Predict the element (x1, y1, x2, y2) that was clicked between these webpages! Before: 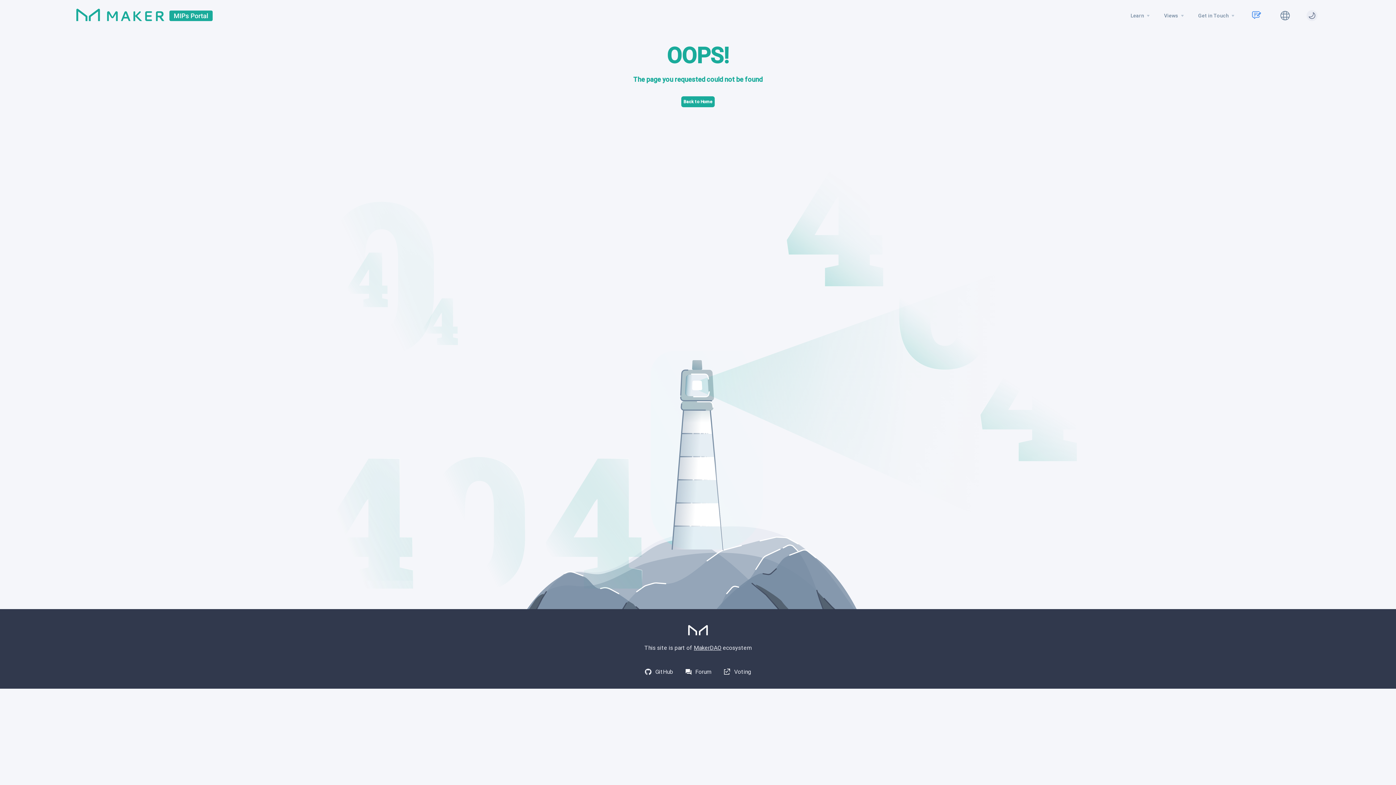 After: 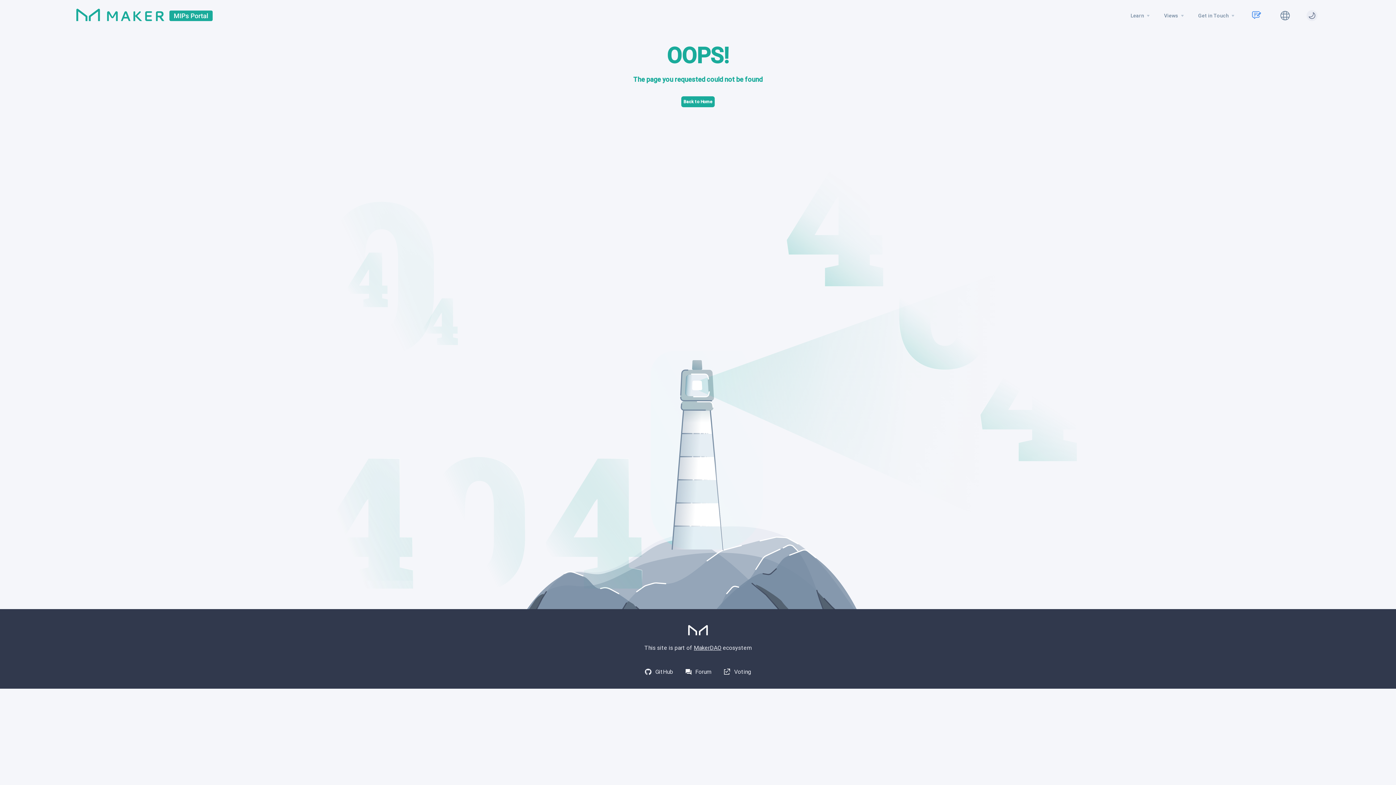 Action: label:  Forum  bbox: (685, 668, 712, 675)